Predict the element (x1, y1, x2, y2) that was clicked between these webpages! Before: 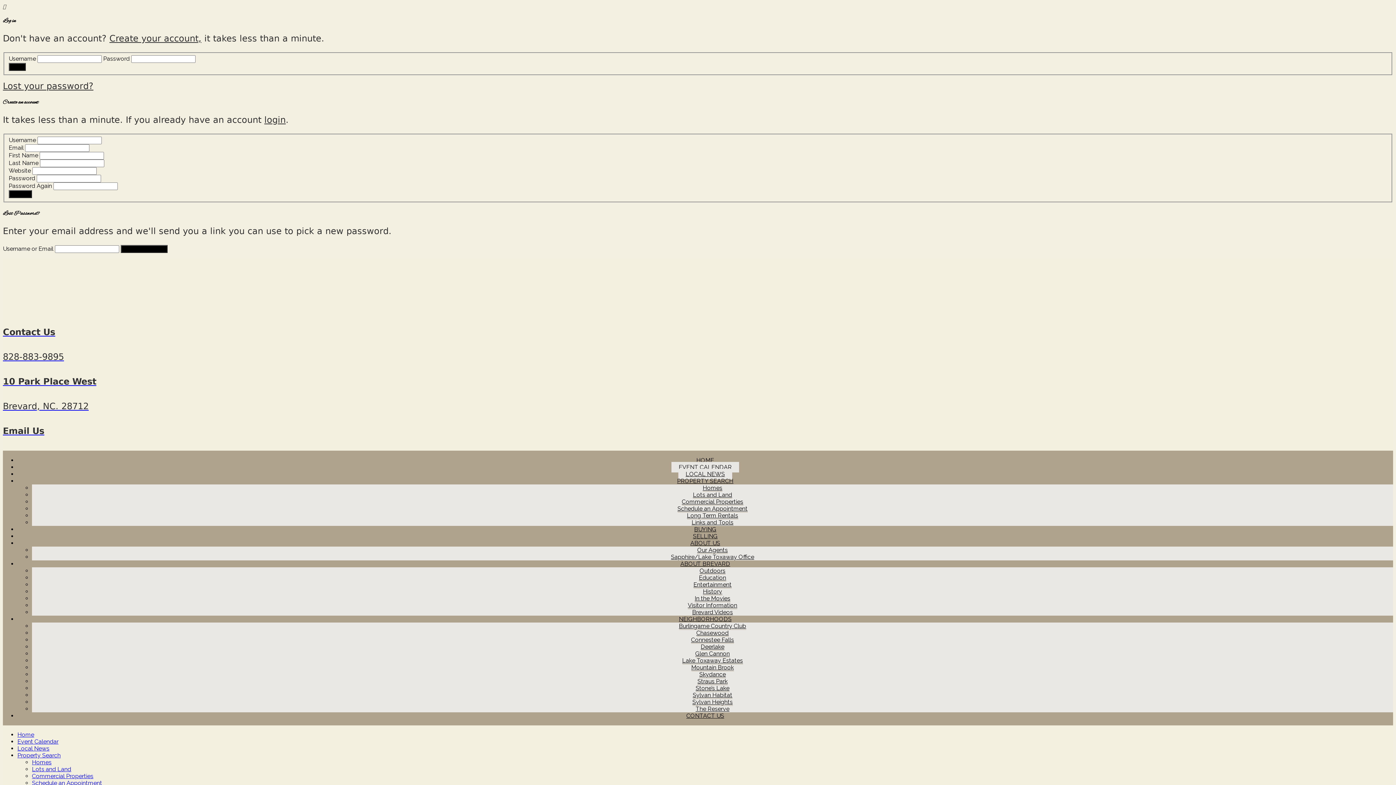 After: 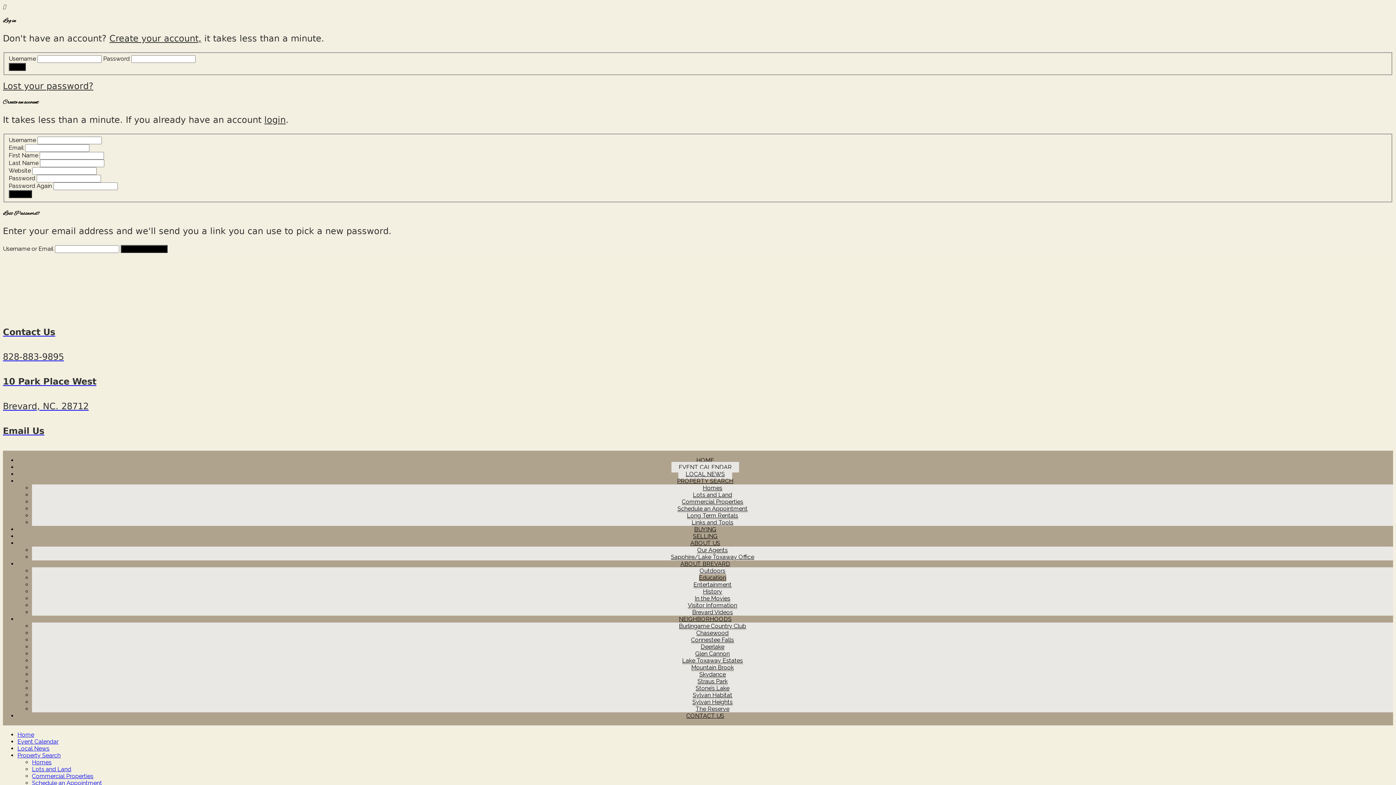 Action: label: Education bbox: (699, 574, 726, 581)